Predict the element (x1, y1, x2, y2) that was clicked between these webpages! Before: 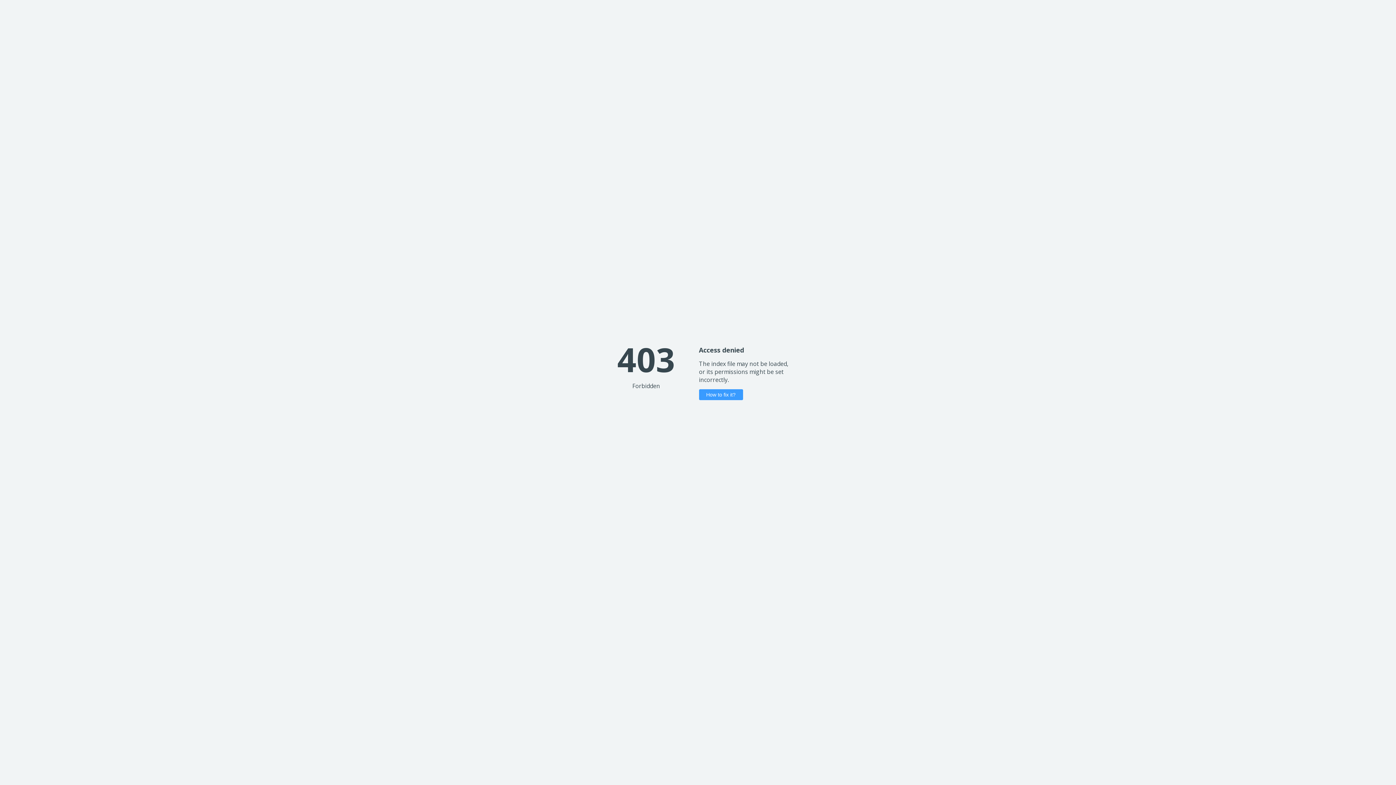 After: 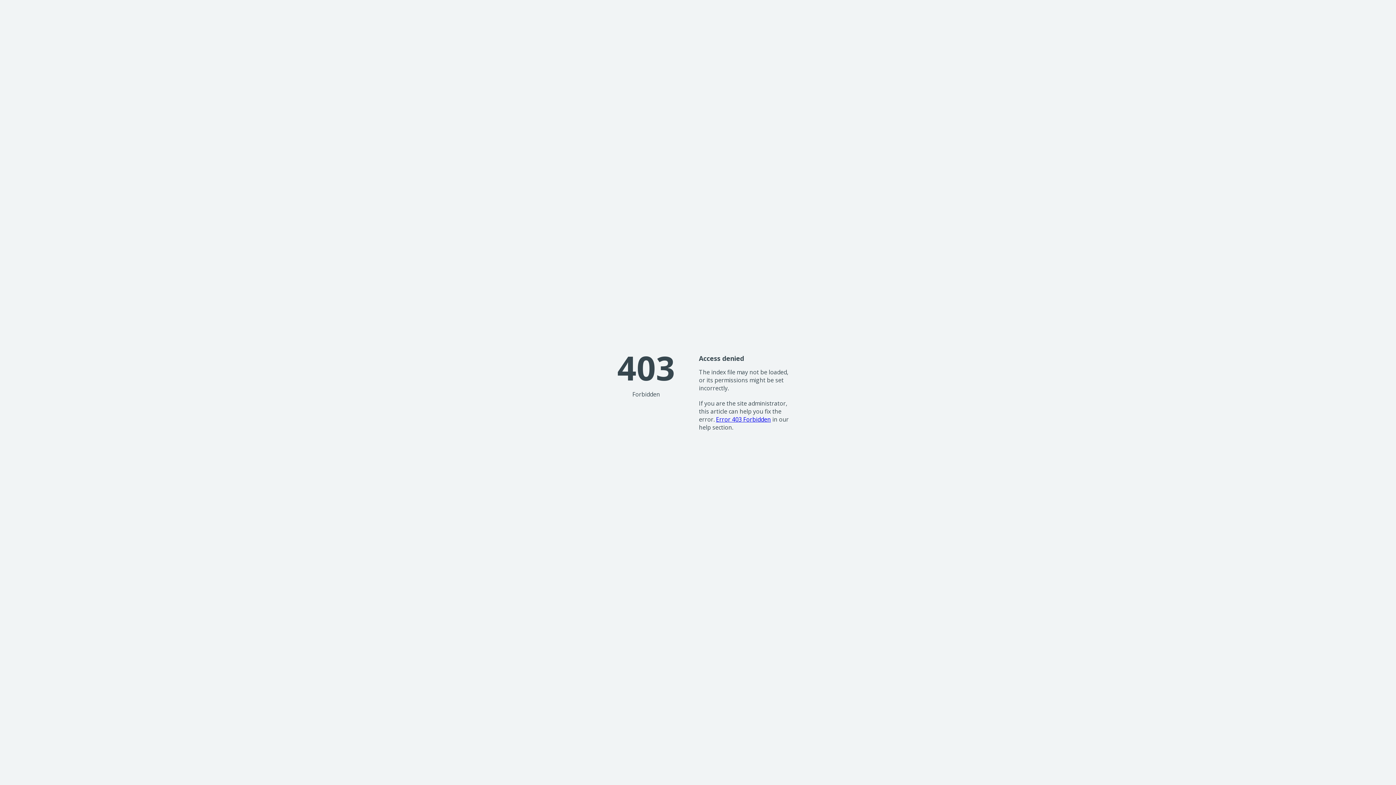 Action: label: How to fix it? bbox: (699, 389, 743, 400)